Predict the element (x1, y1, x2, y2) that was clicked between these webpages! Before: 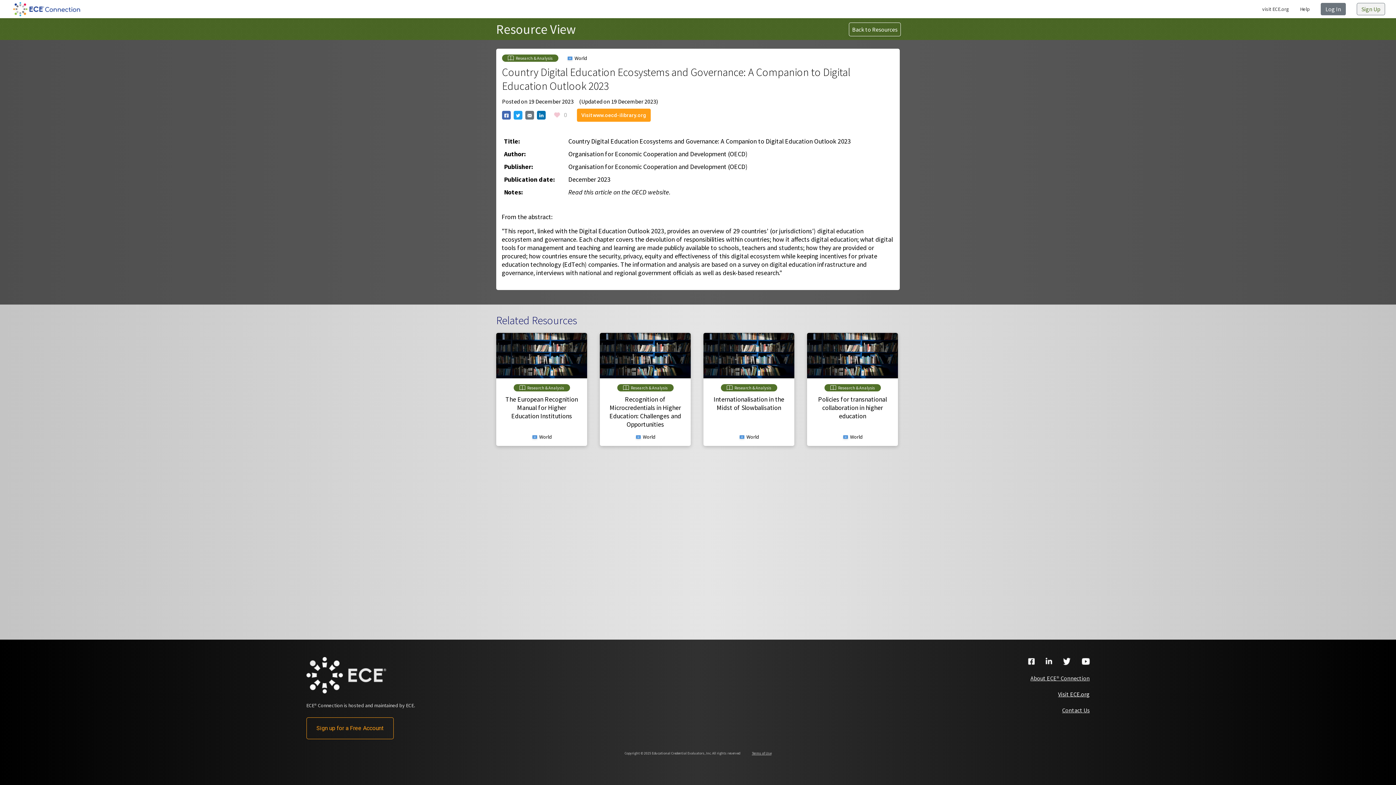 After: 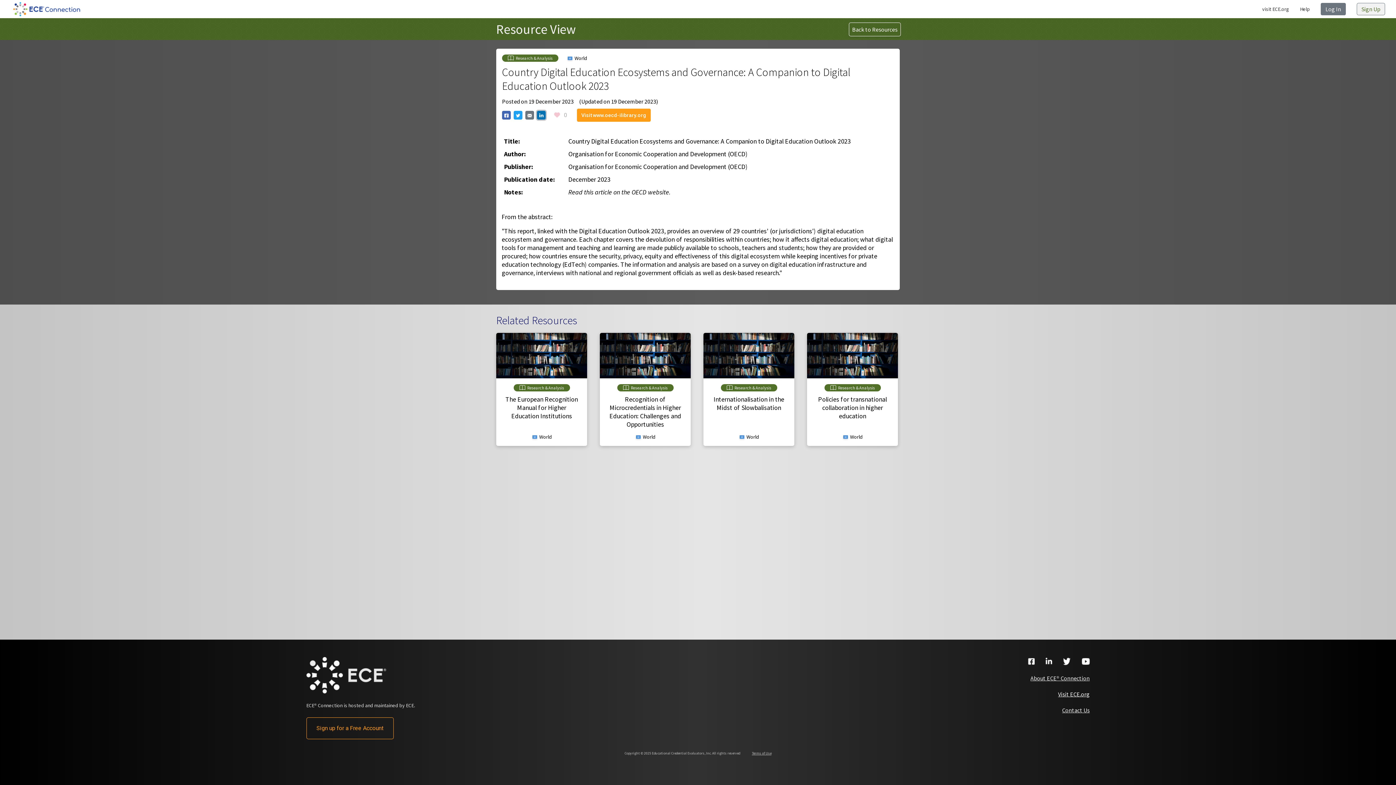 Action: bbox: (537, 110, 545, 119)